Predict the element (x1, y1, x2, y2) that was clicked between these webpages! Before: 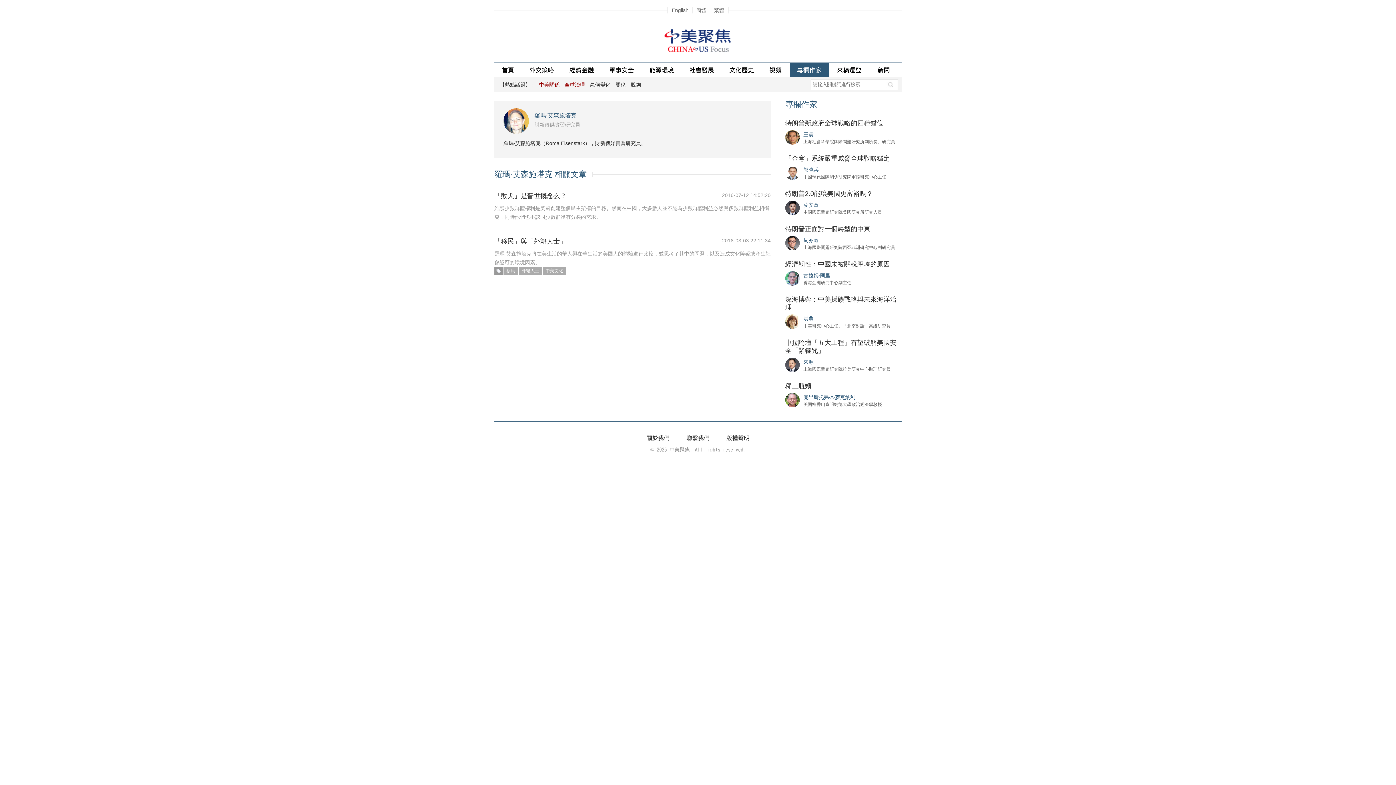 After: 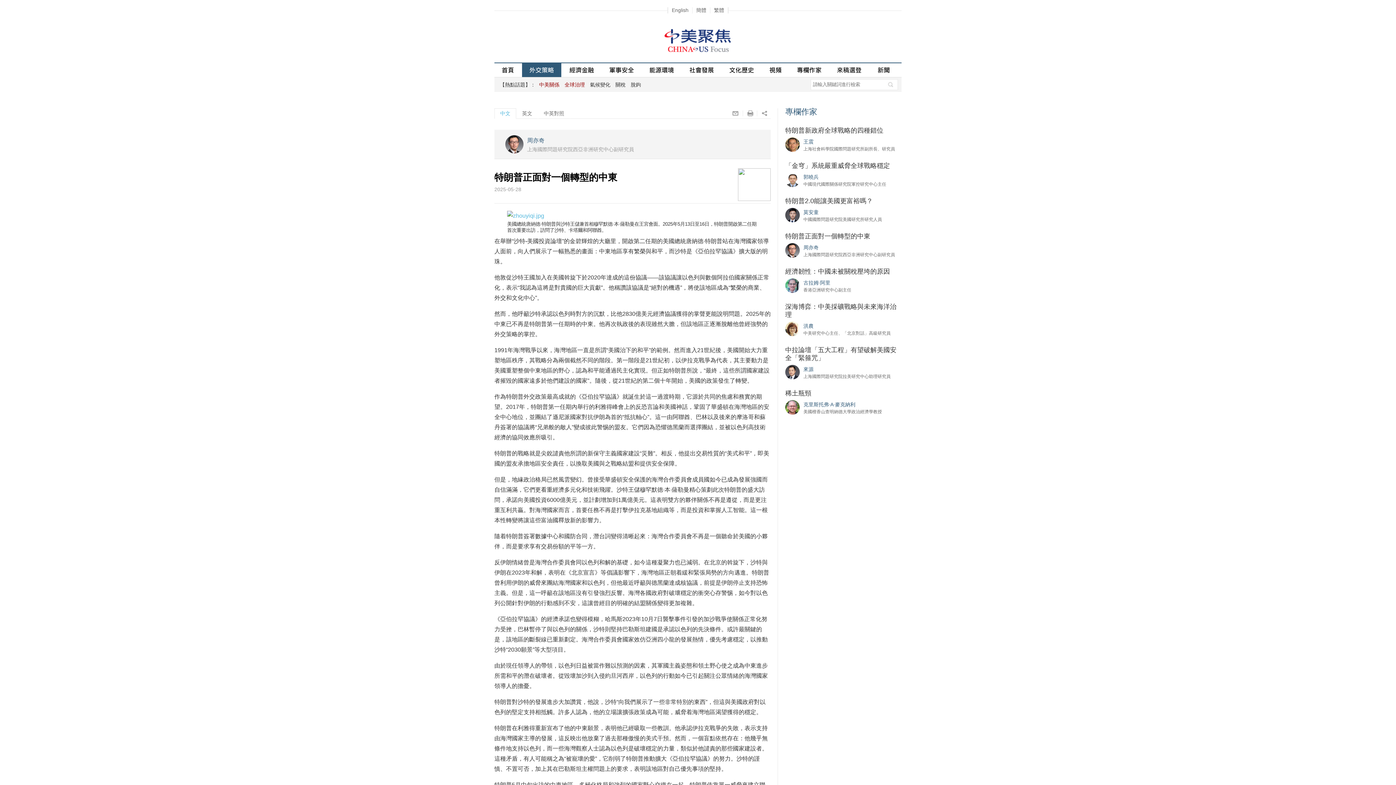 Action: bbox: (785, 225, 870, 232) label: 特朗普正面對一個轉型的中東